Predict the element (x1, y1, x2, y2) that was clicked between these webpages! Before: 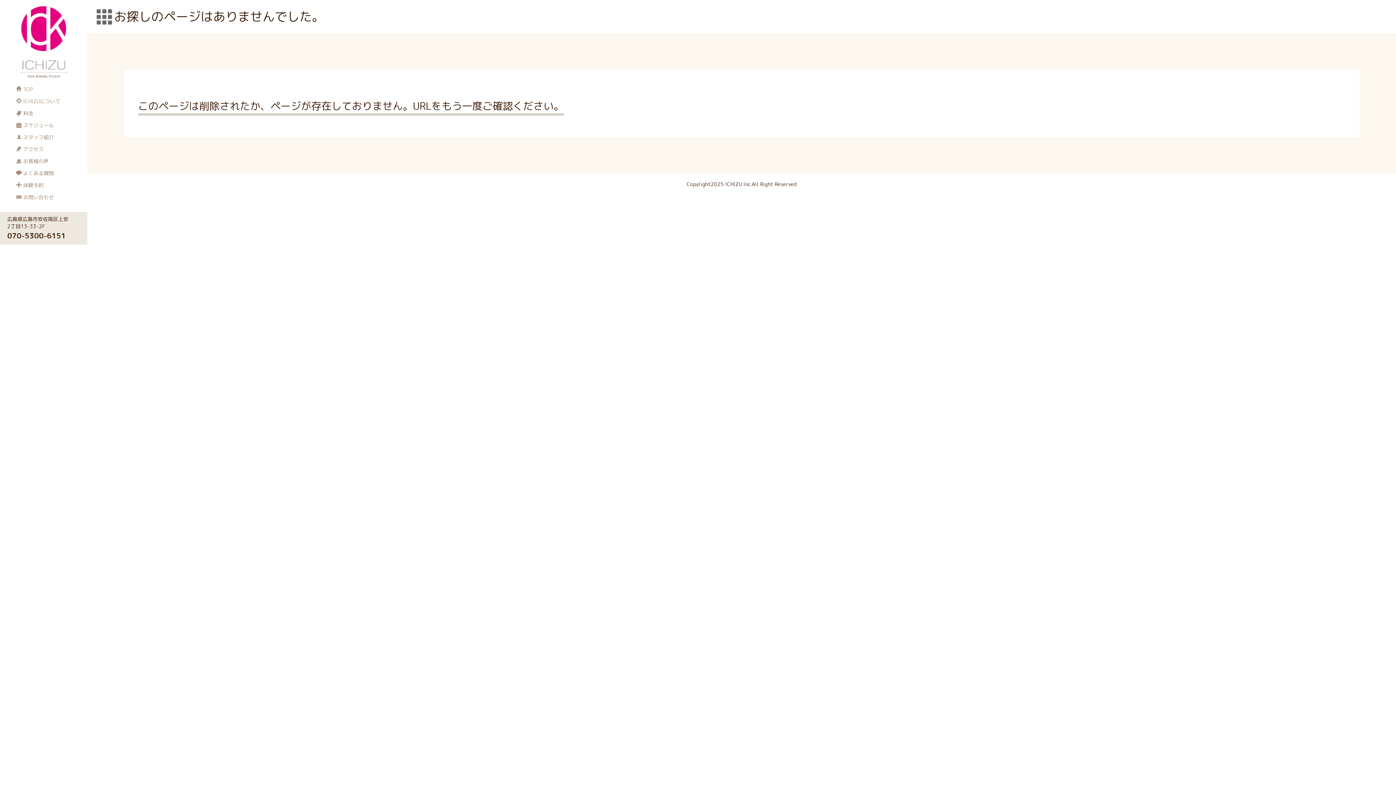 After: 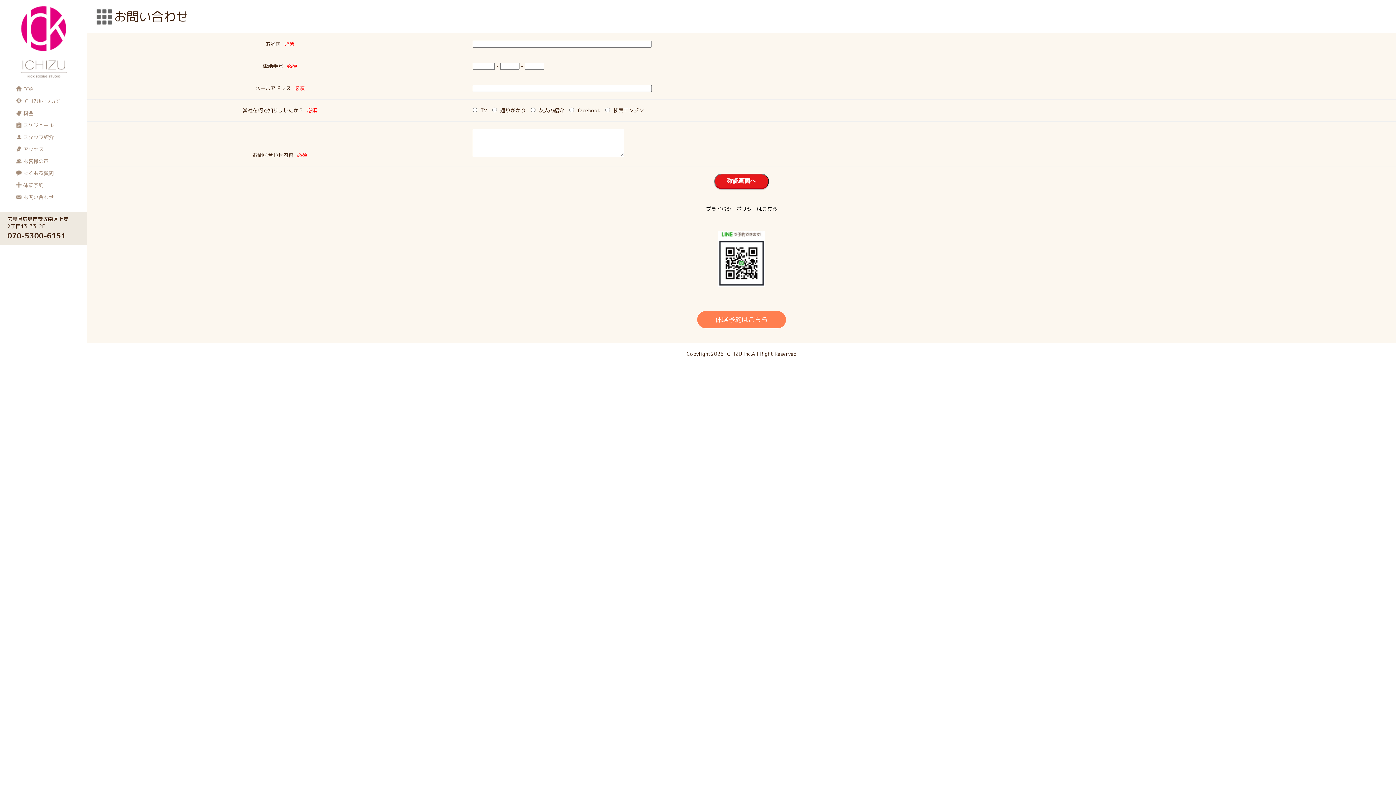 Action: bbox: (23, 193, 53, 200) label: お問い合わせ